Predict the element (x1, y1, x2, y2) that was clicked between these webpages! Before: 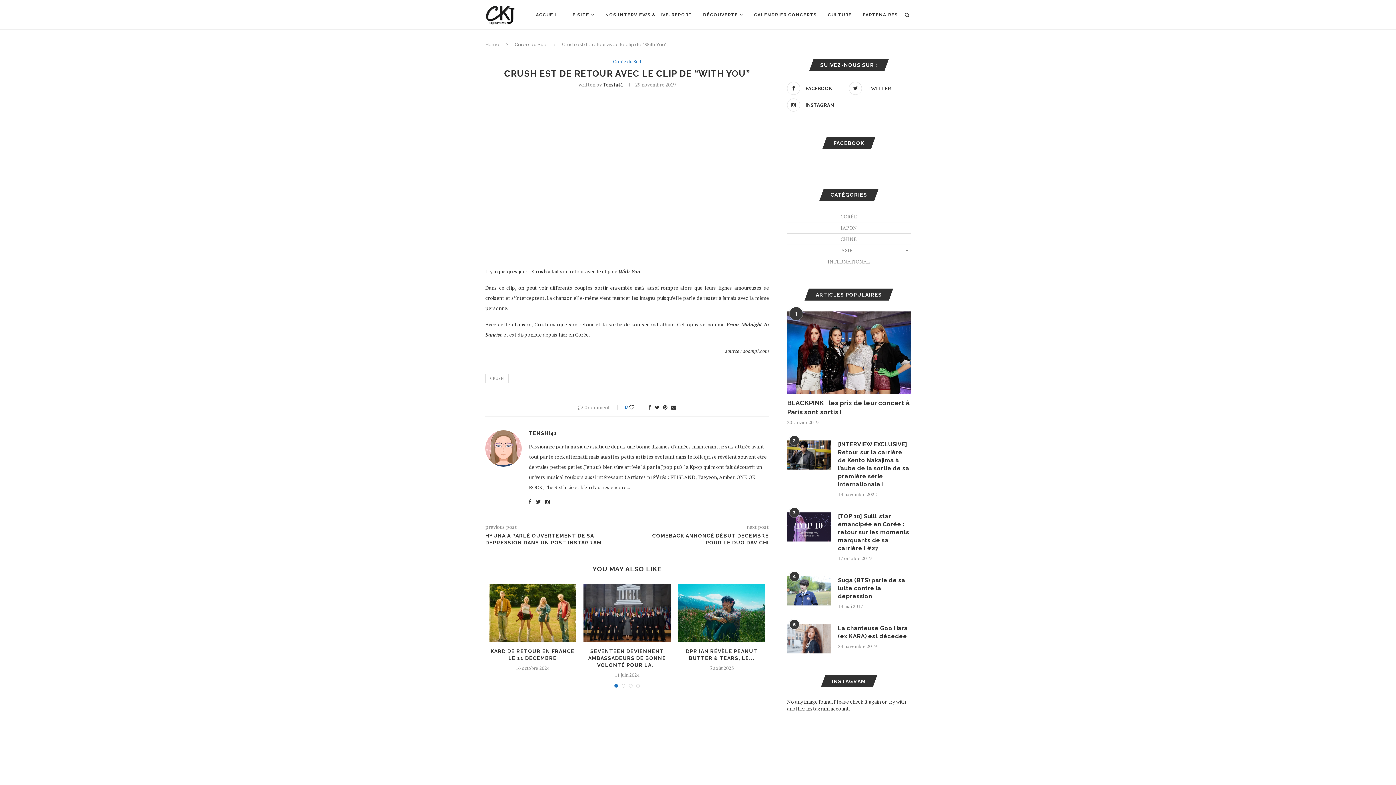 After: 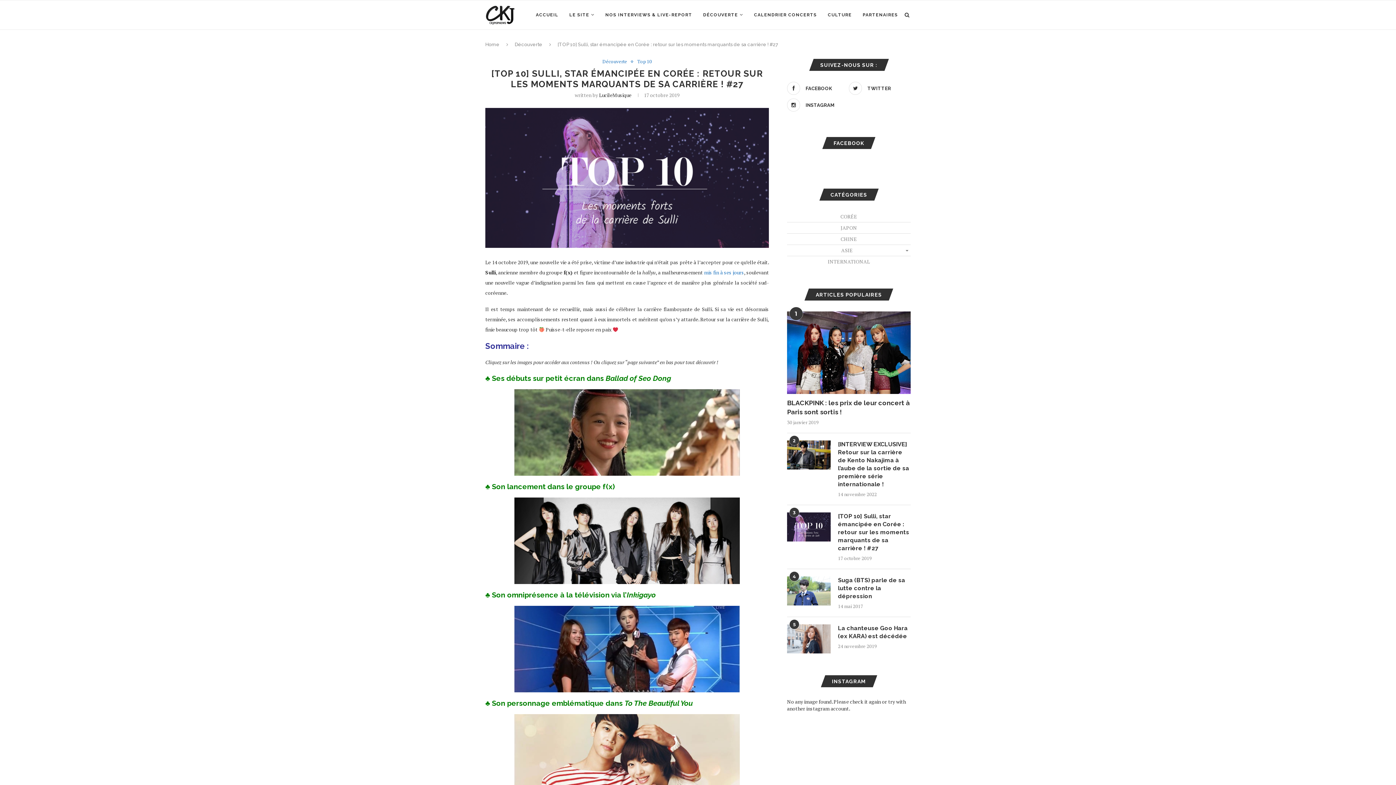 Action: bbox: (838, 512, 910, 552) label: [TOP 10] Sulli, star émancipée en Corée : retour sur les moments marquants de sa carrière ! #27